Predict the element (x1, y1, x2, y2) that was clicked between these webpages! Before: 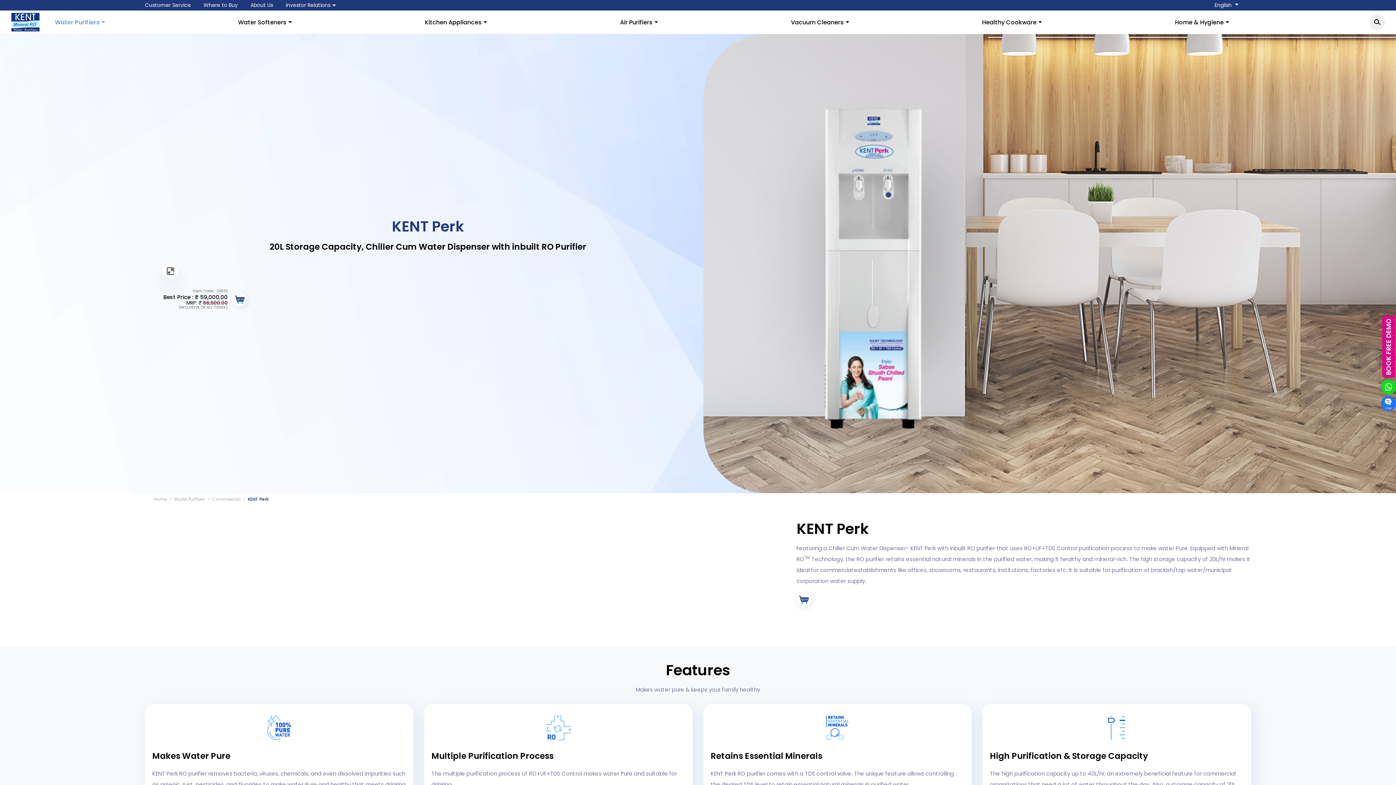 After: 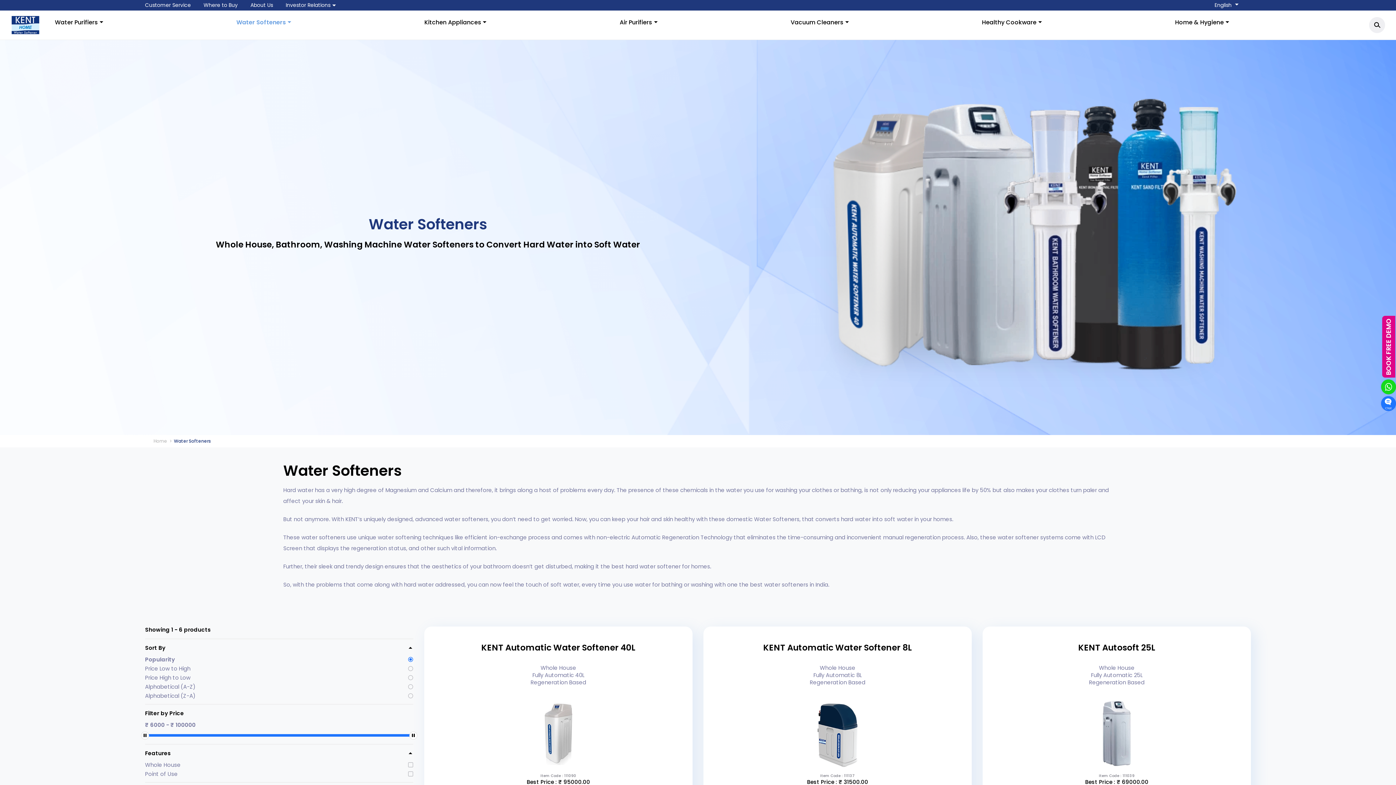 Action: bbox: (238, 10, 291, 34) label: Water Softeners